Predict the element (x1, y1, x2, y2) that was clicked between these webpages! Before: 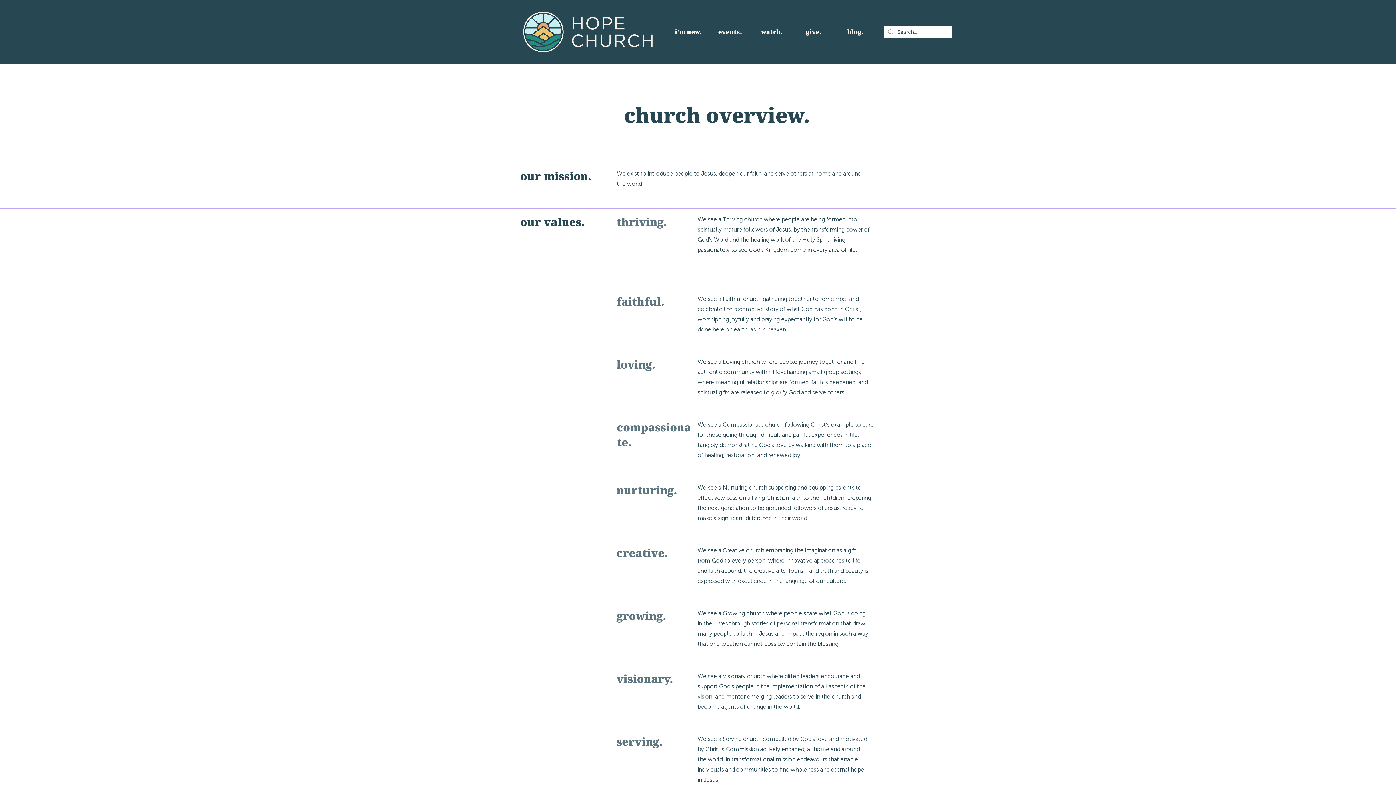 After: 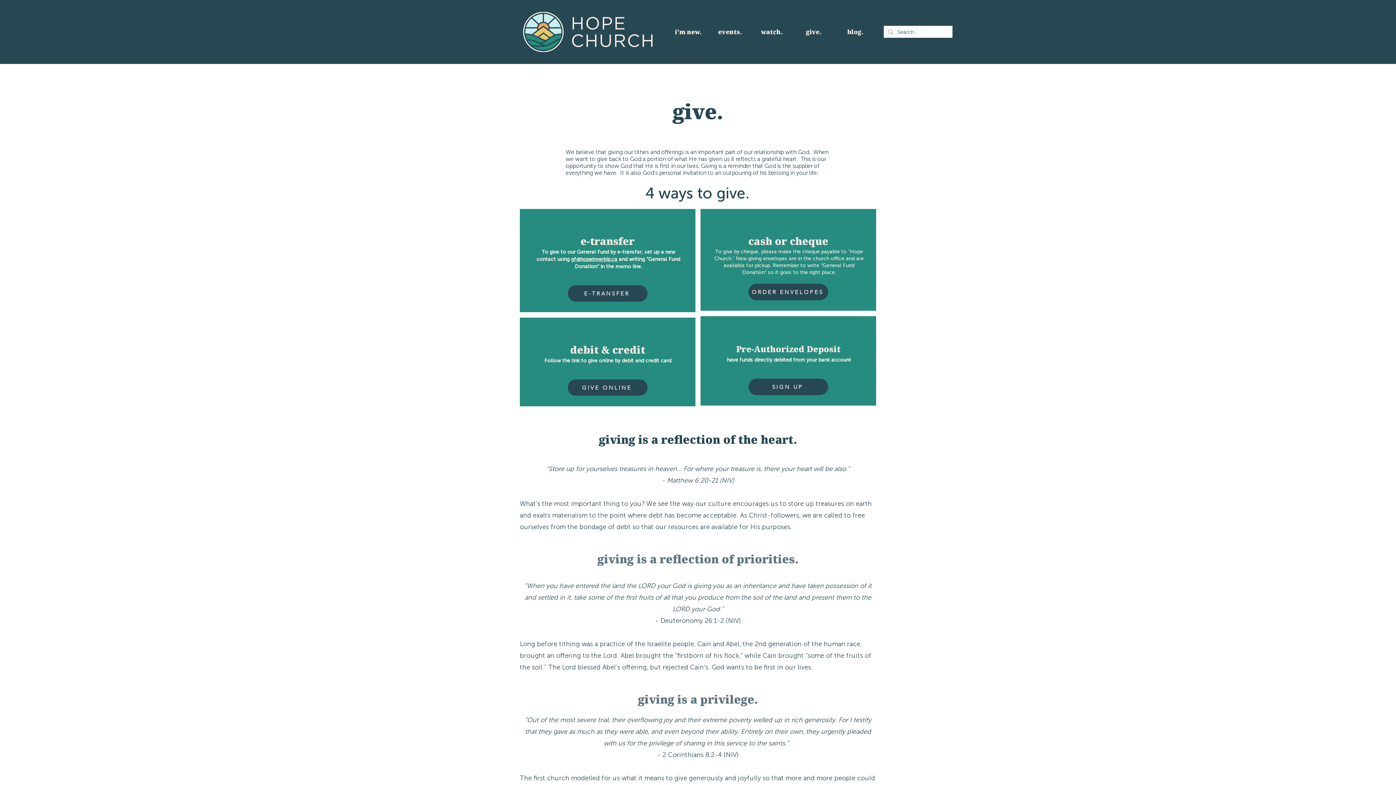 Action: bbox: (793, 20, 834, 43) label: give.